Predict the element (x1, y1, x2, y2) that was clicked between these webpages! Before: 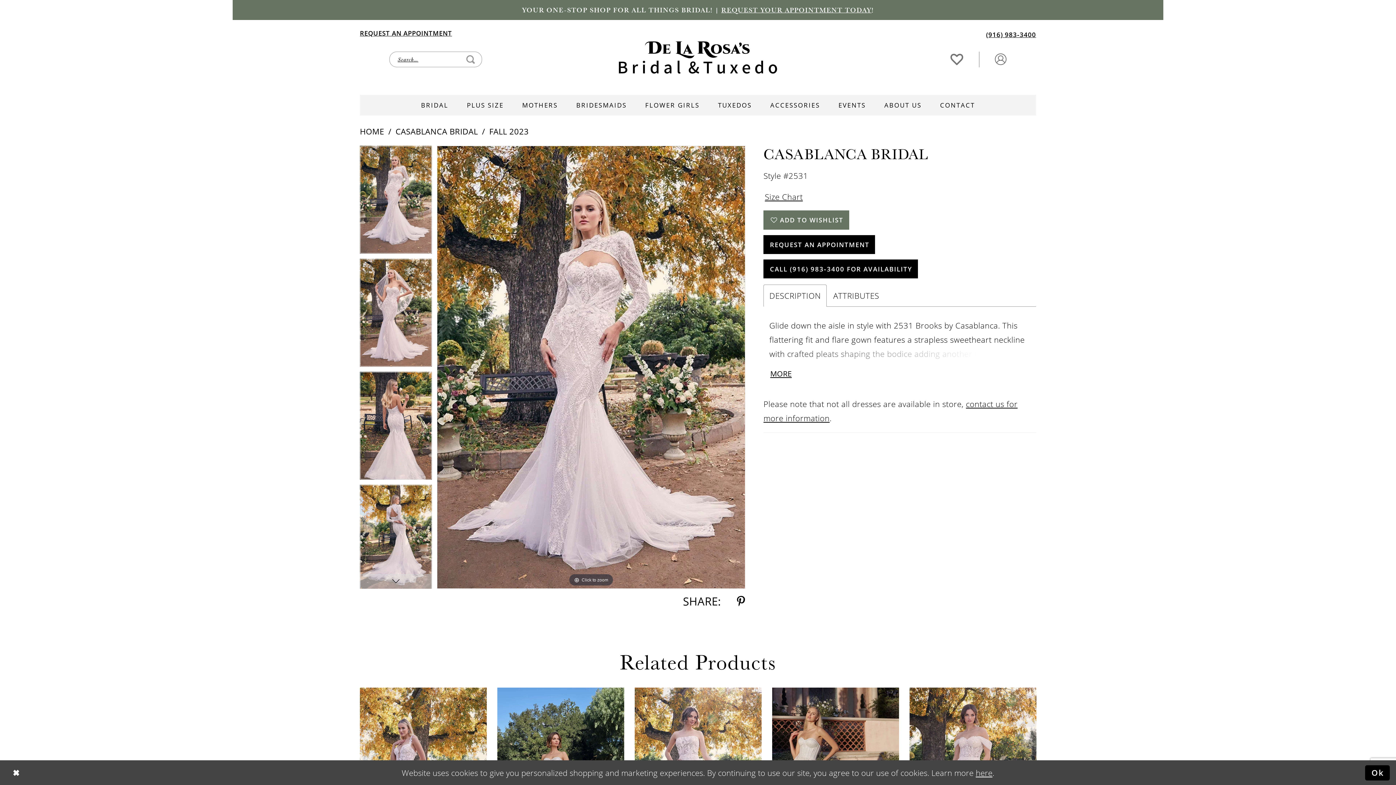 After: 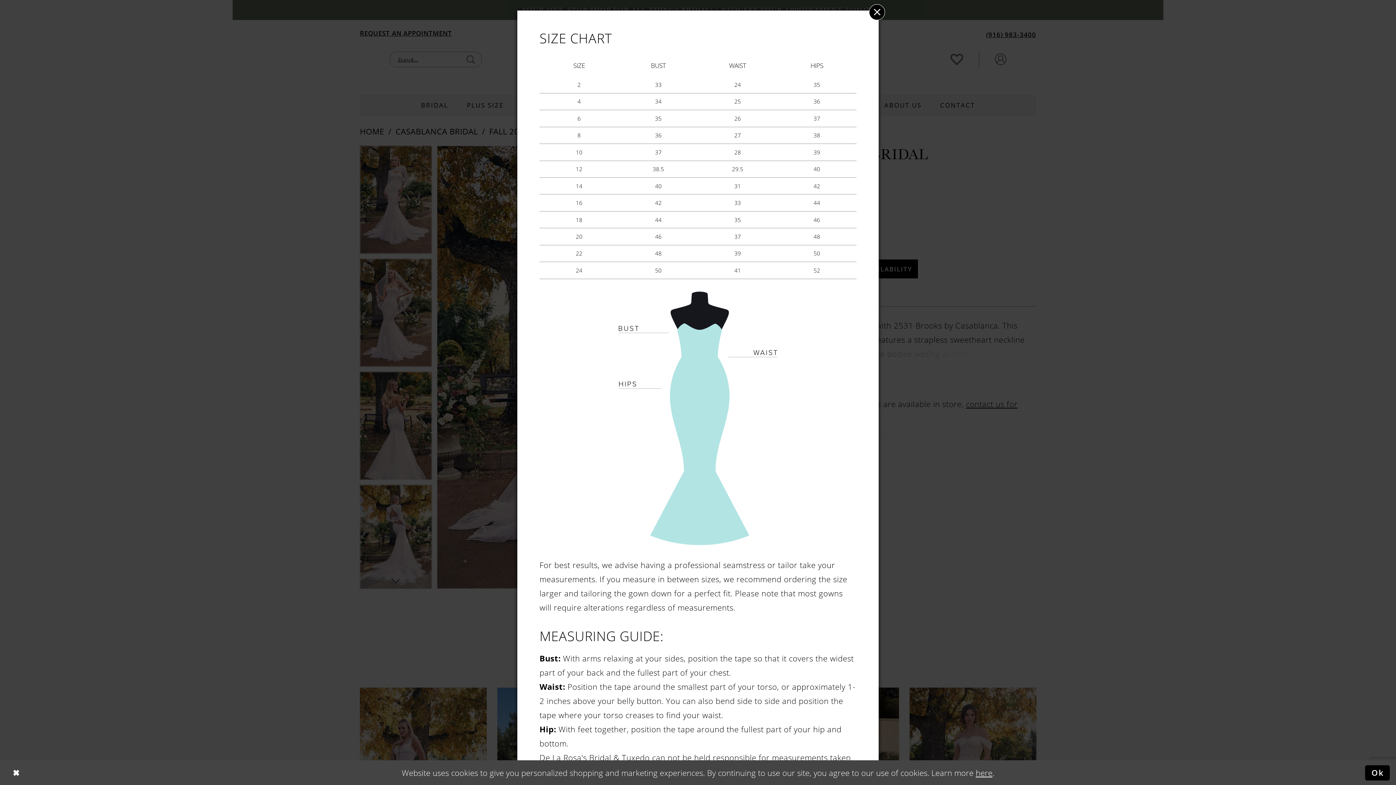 Action: label: Size Chart bbox: (763, 189, 803, 204)